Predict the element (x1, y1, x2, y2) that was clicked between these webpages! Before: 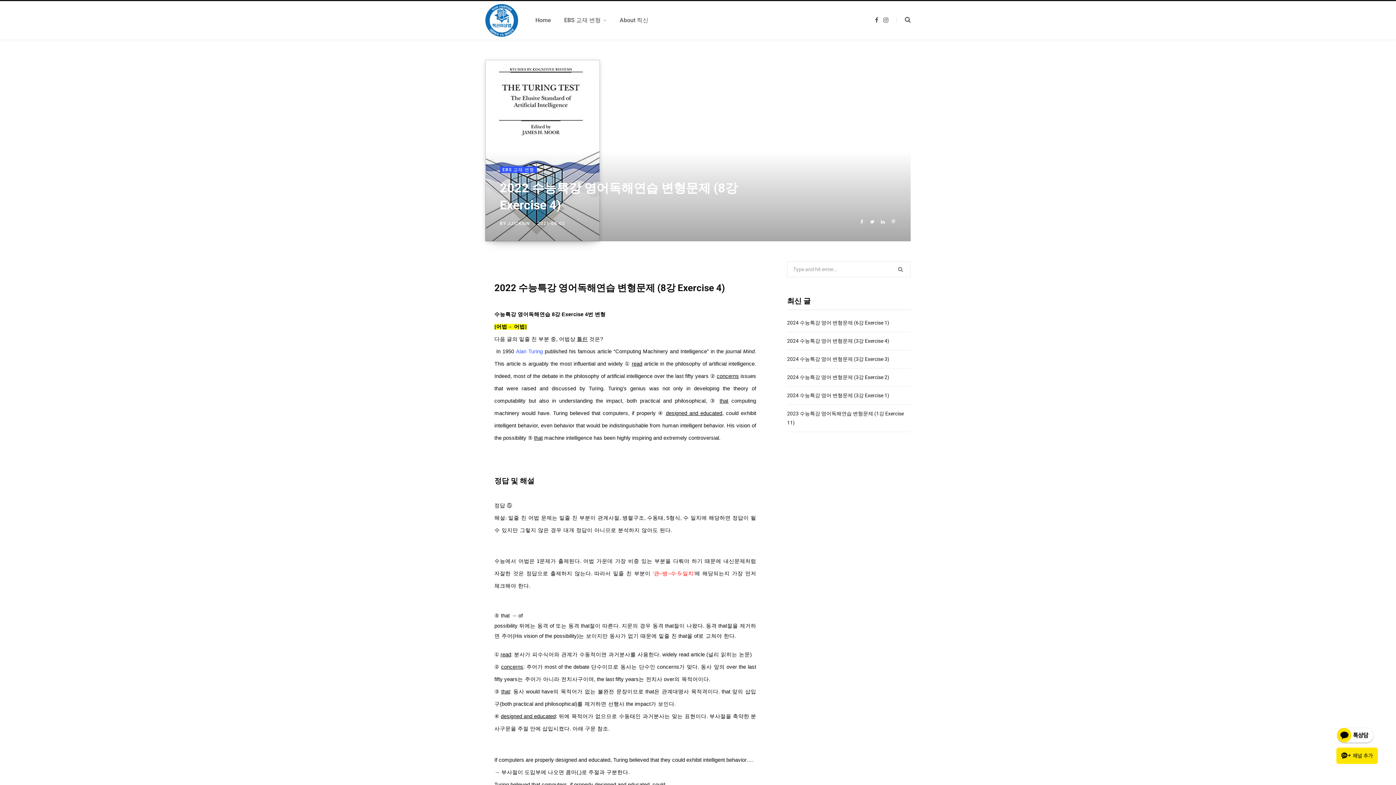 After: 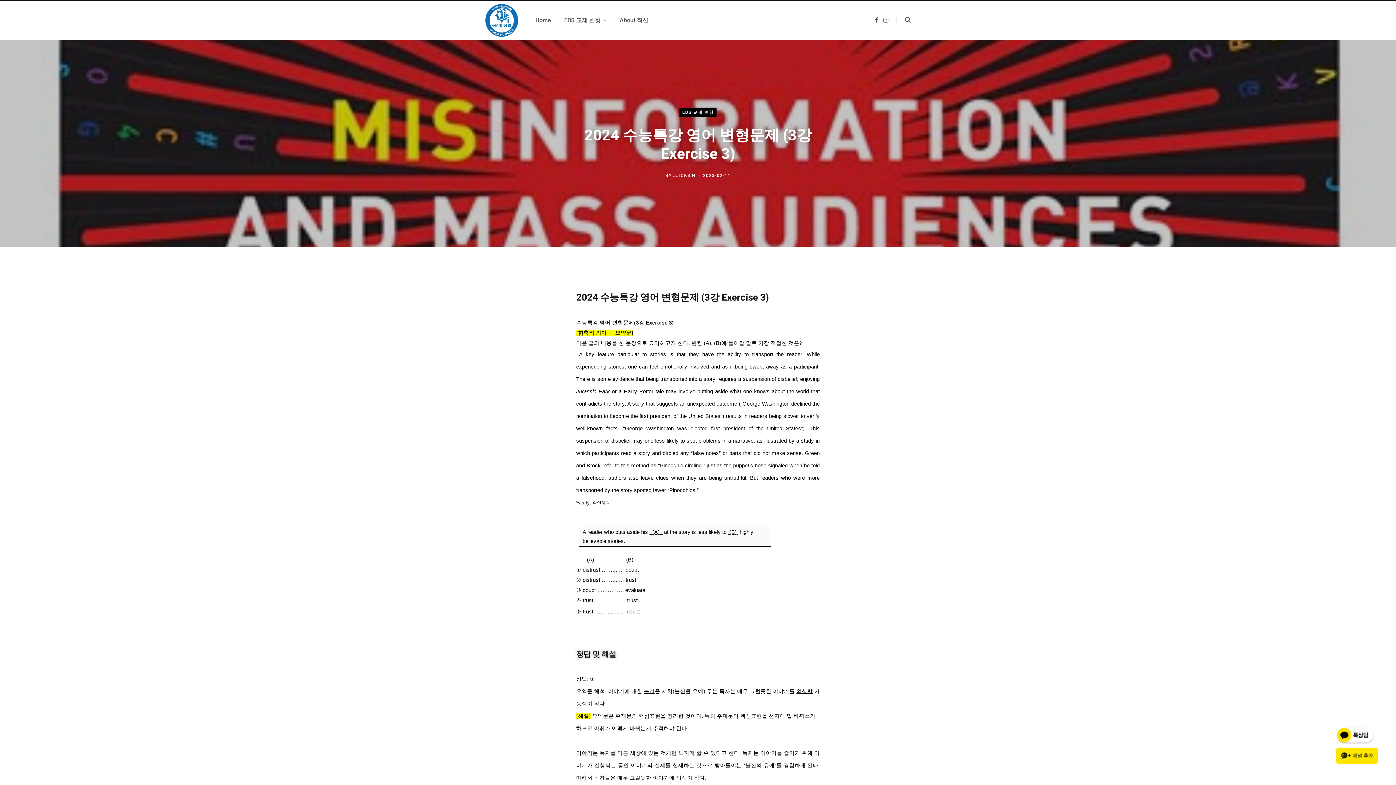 Action: bbox: (787, 356, 889, 362) label: 2024 수능특강 영어 변형문제 (3강 Exercise 3)